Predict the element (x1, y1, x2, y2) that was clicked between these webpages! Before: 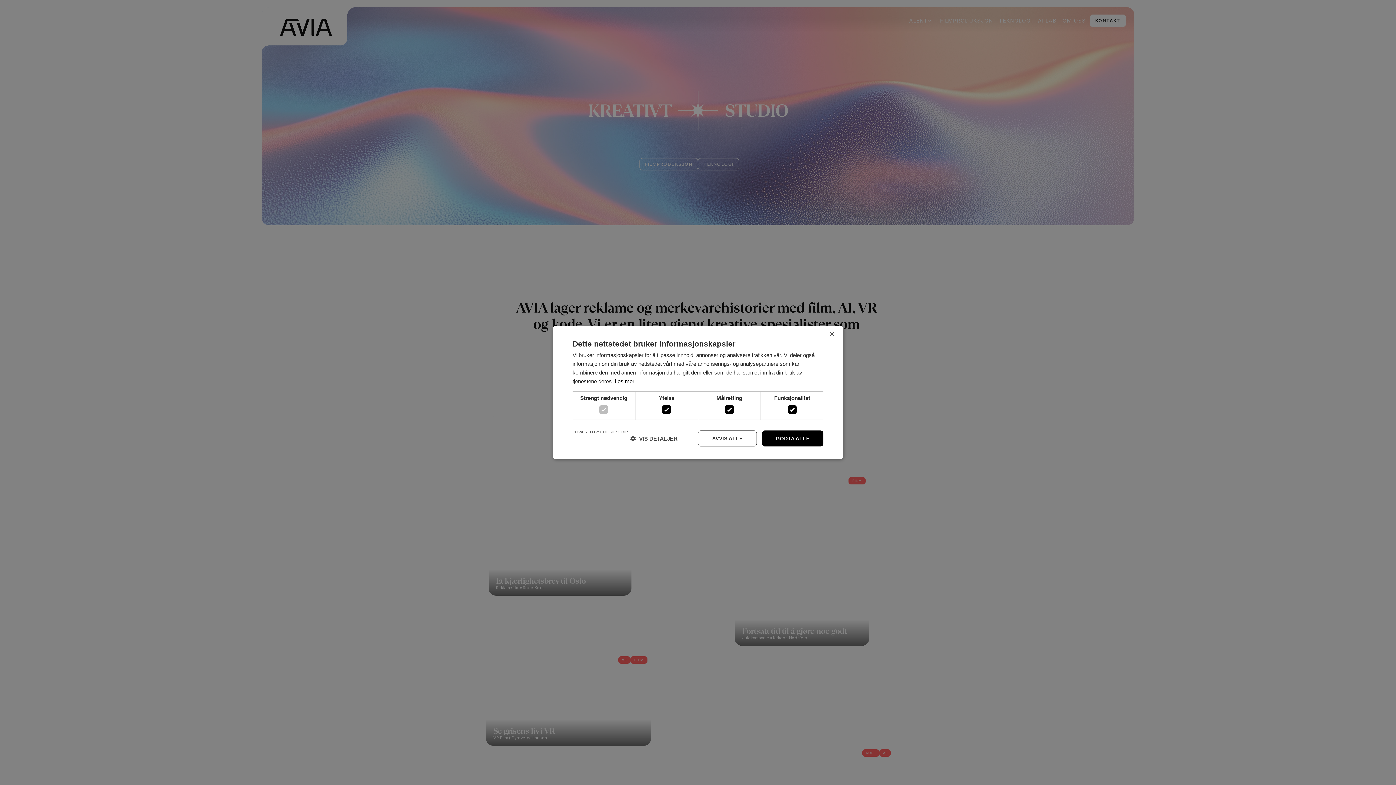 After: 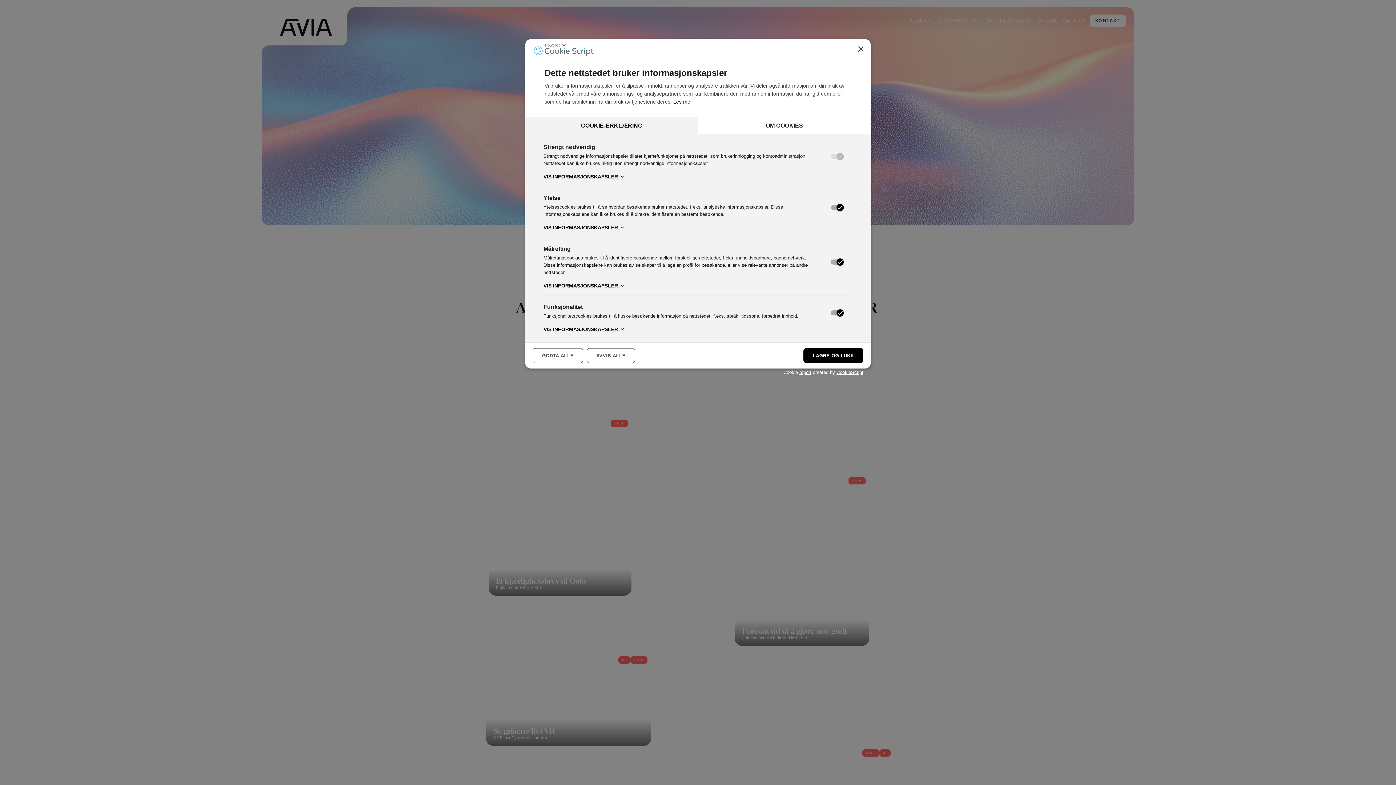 Action: label:  VIS DETALJER bbox: (630, 435, 677, 442)